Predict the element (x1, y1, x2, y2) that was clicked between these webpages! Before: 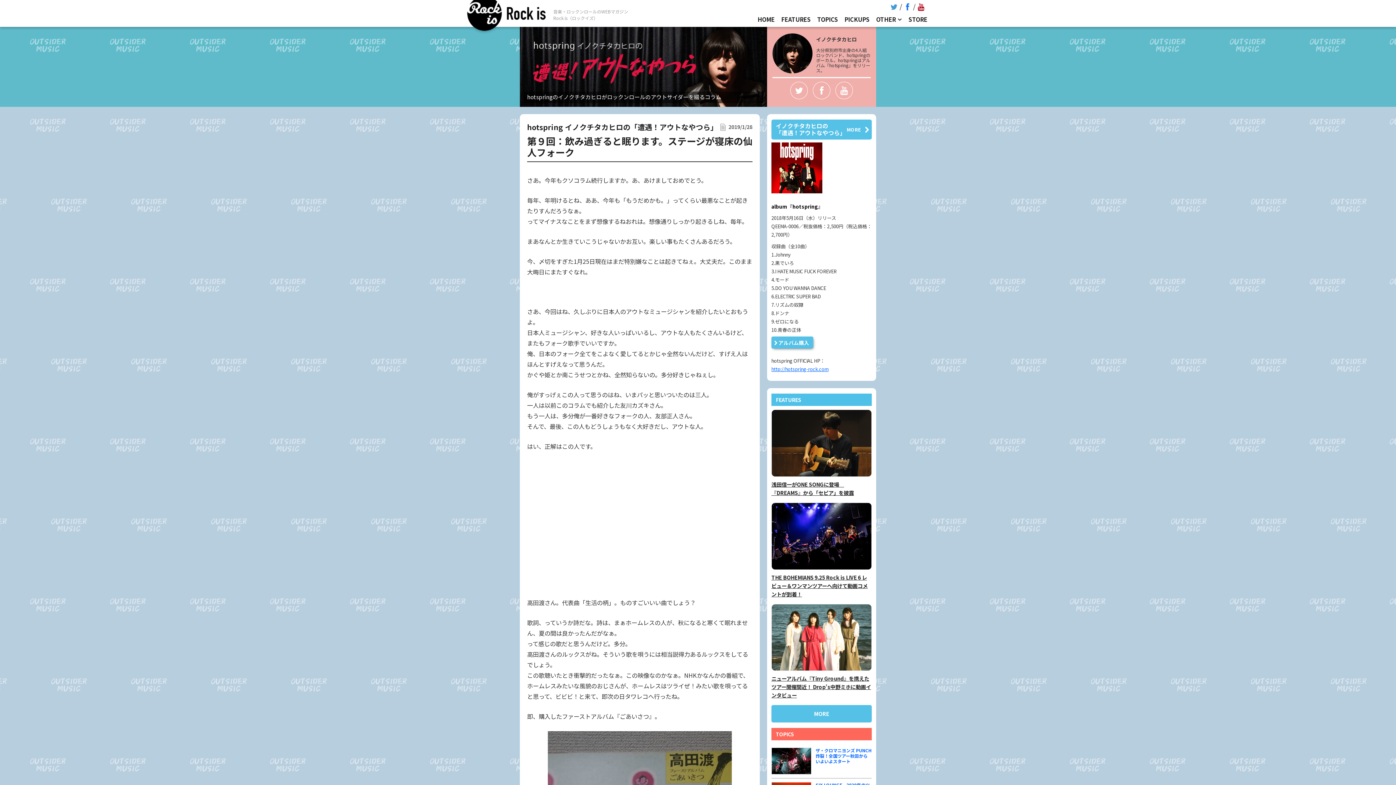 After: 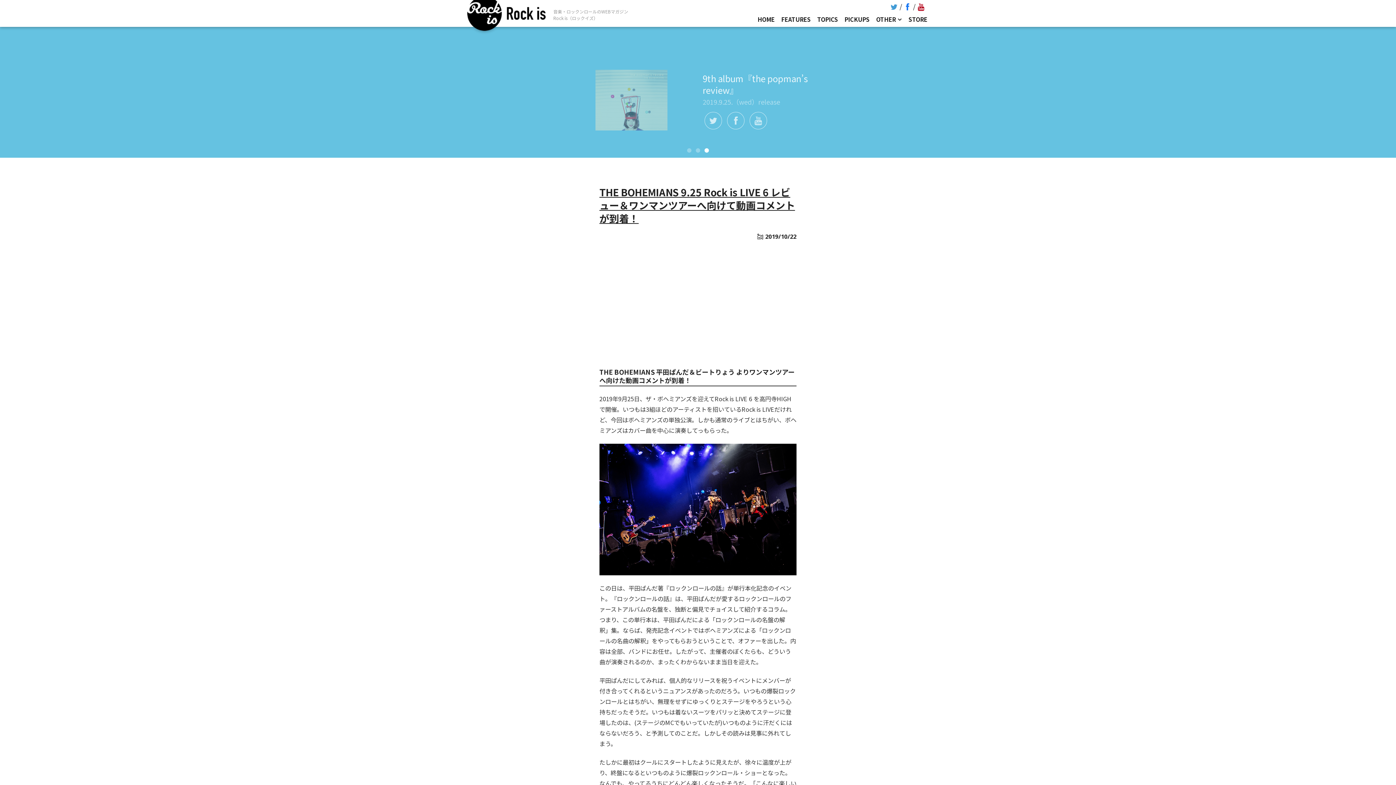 Action: bbox: (771, 502, 872, 570)